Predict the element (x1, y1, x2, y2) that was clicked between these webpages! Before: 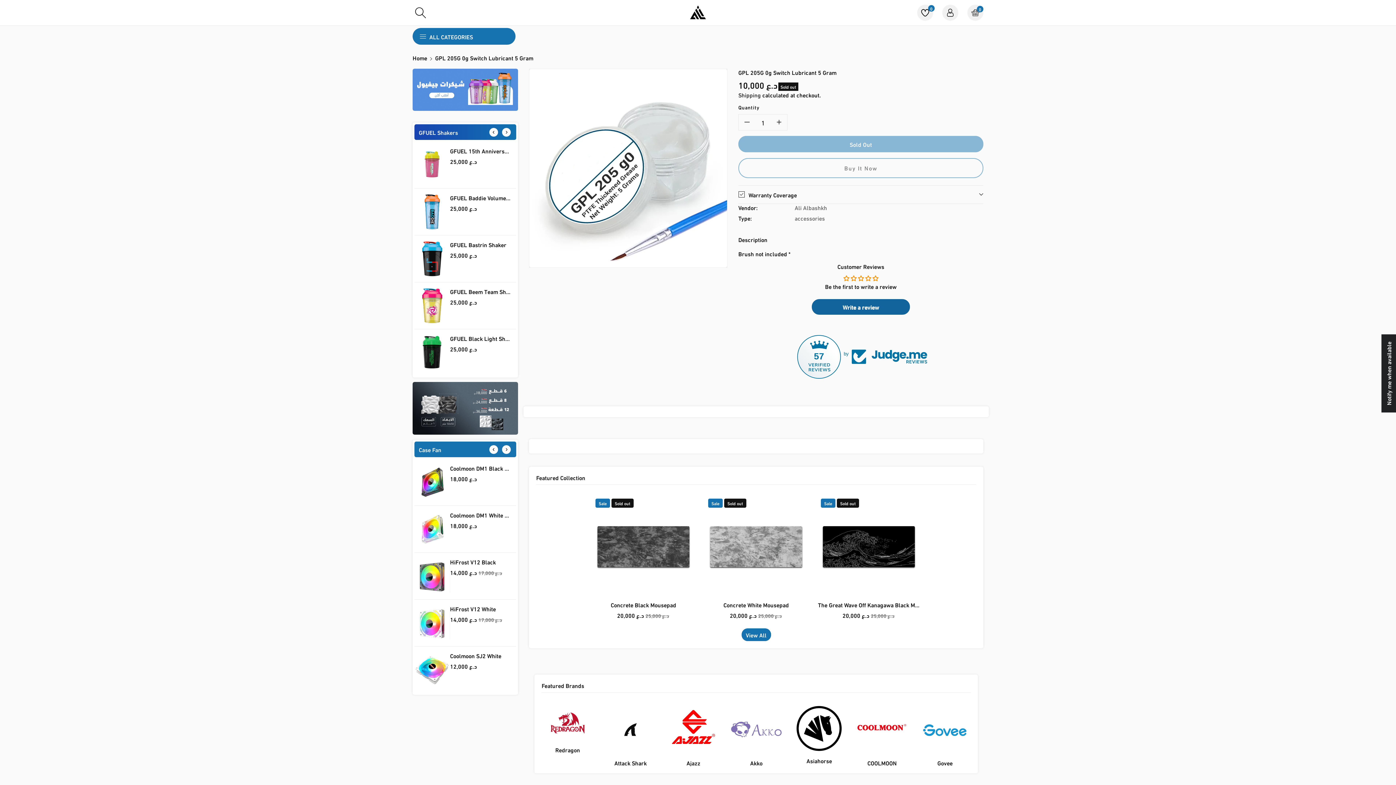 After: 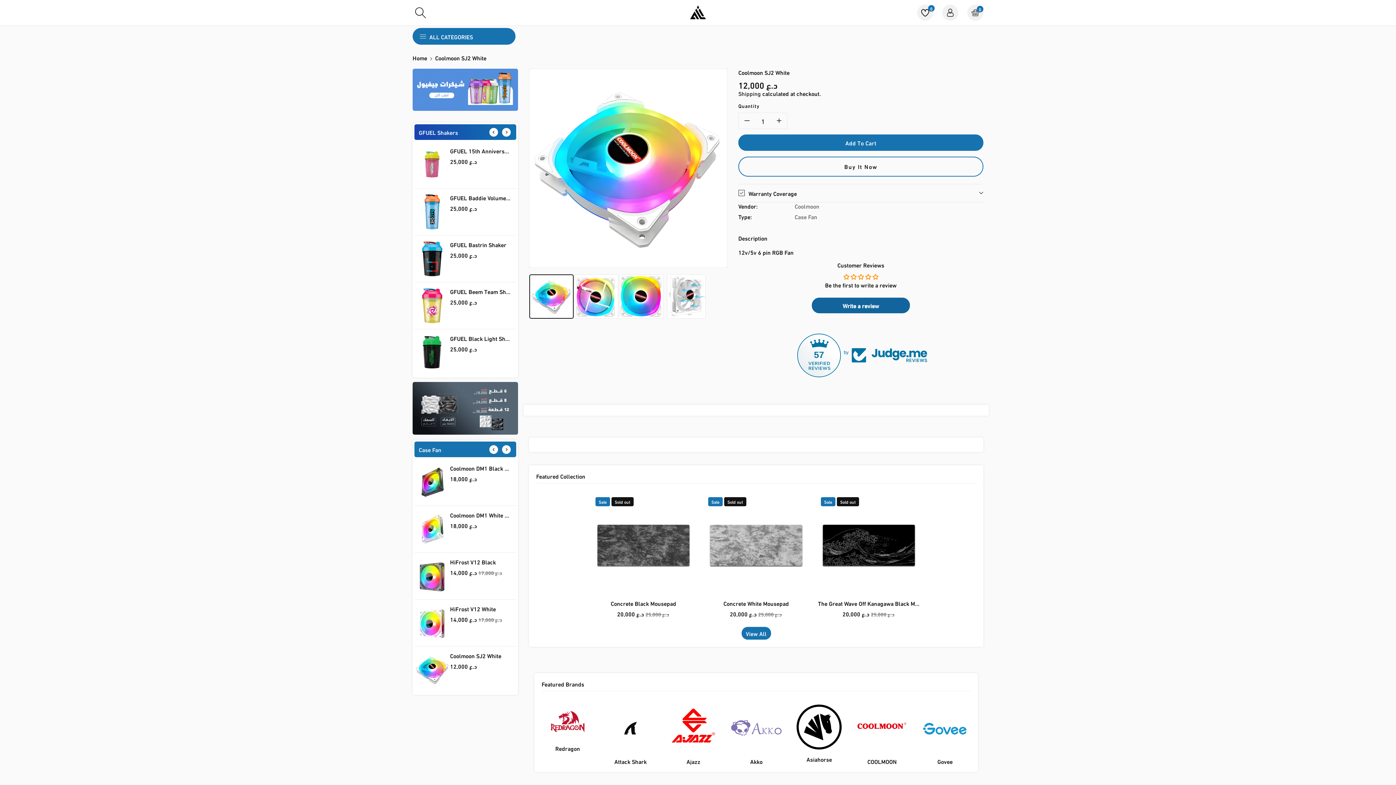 Action: label: Coolmoon SJ2 White bbox: (450, 651, 501, 659)